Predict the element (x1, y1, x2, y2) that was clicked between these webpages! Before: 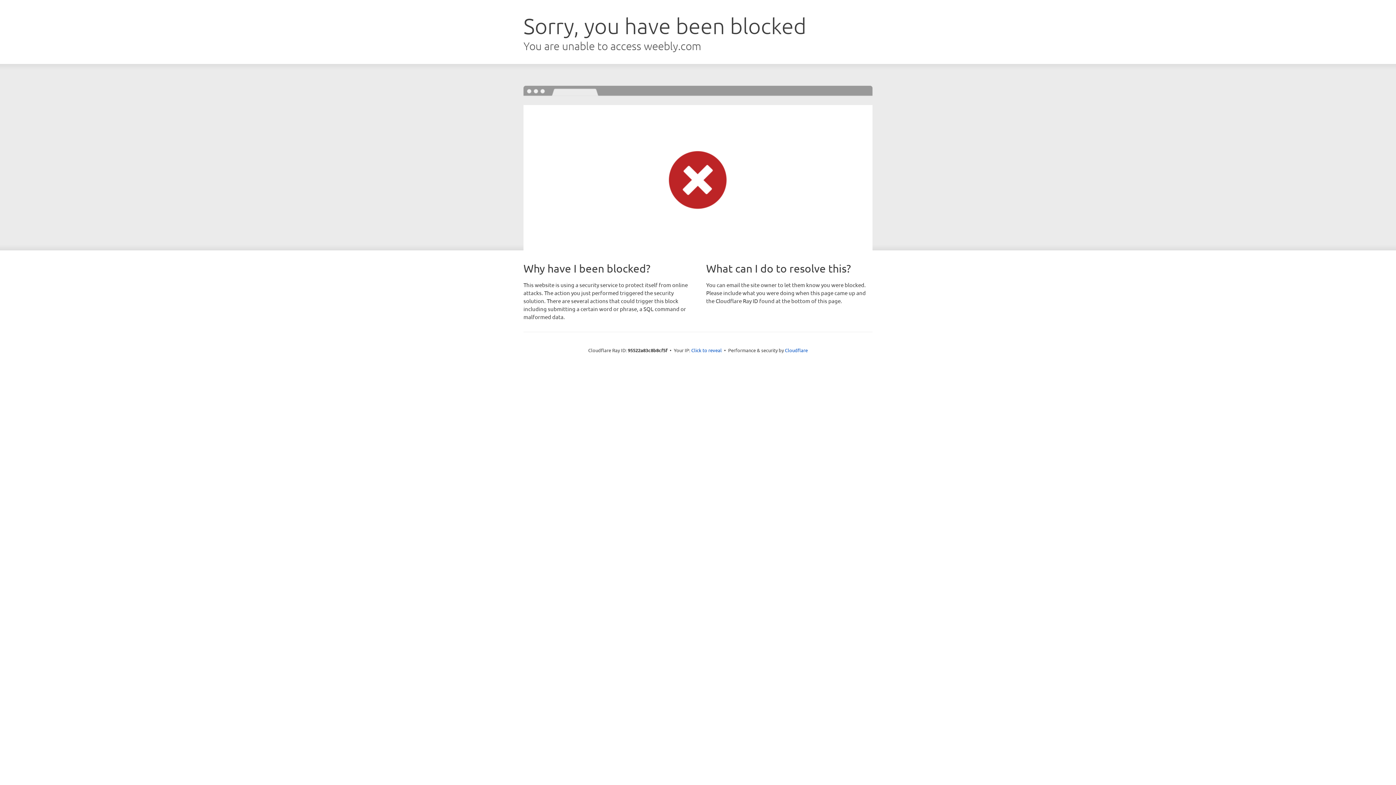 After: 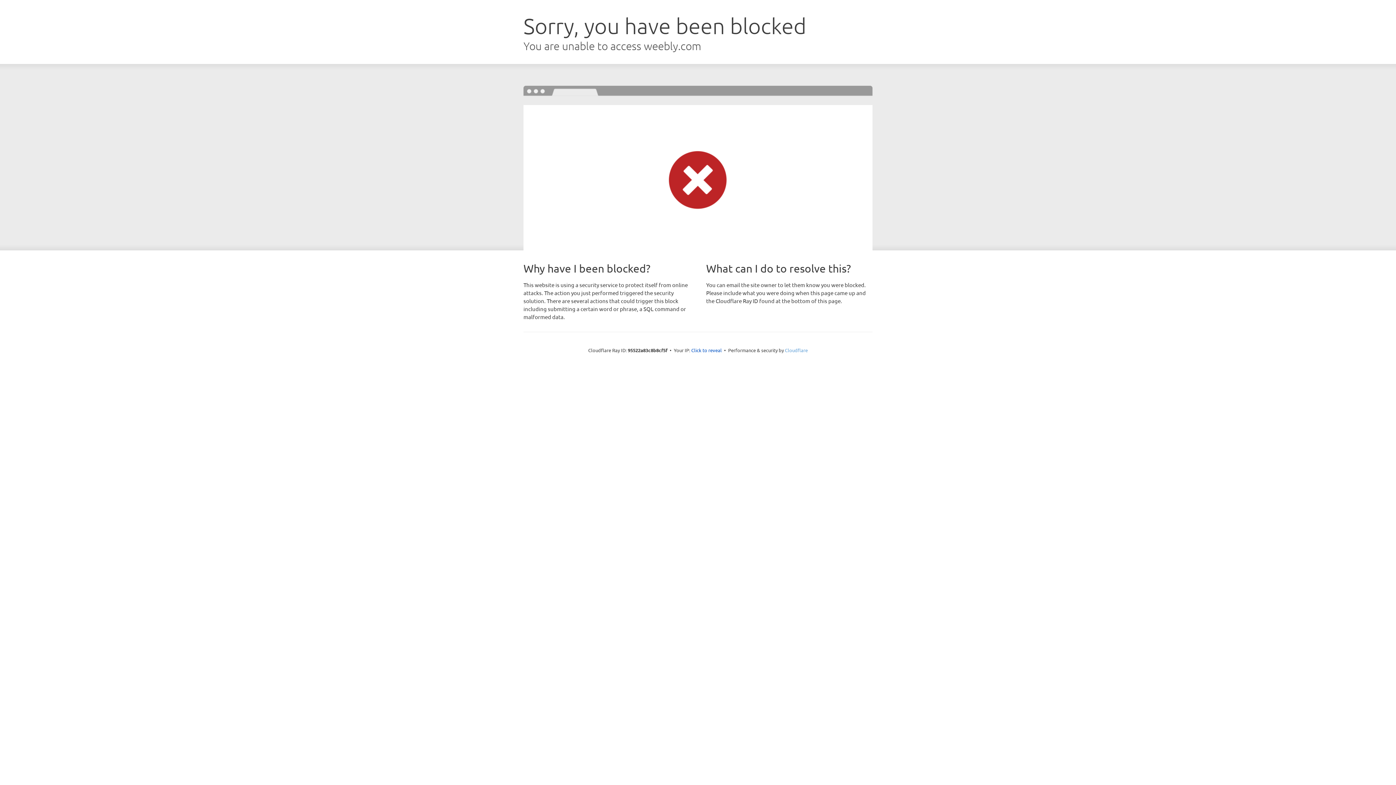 Action: bbox: (785, 347, 808, 353) label: Cloudflare